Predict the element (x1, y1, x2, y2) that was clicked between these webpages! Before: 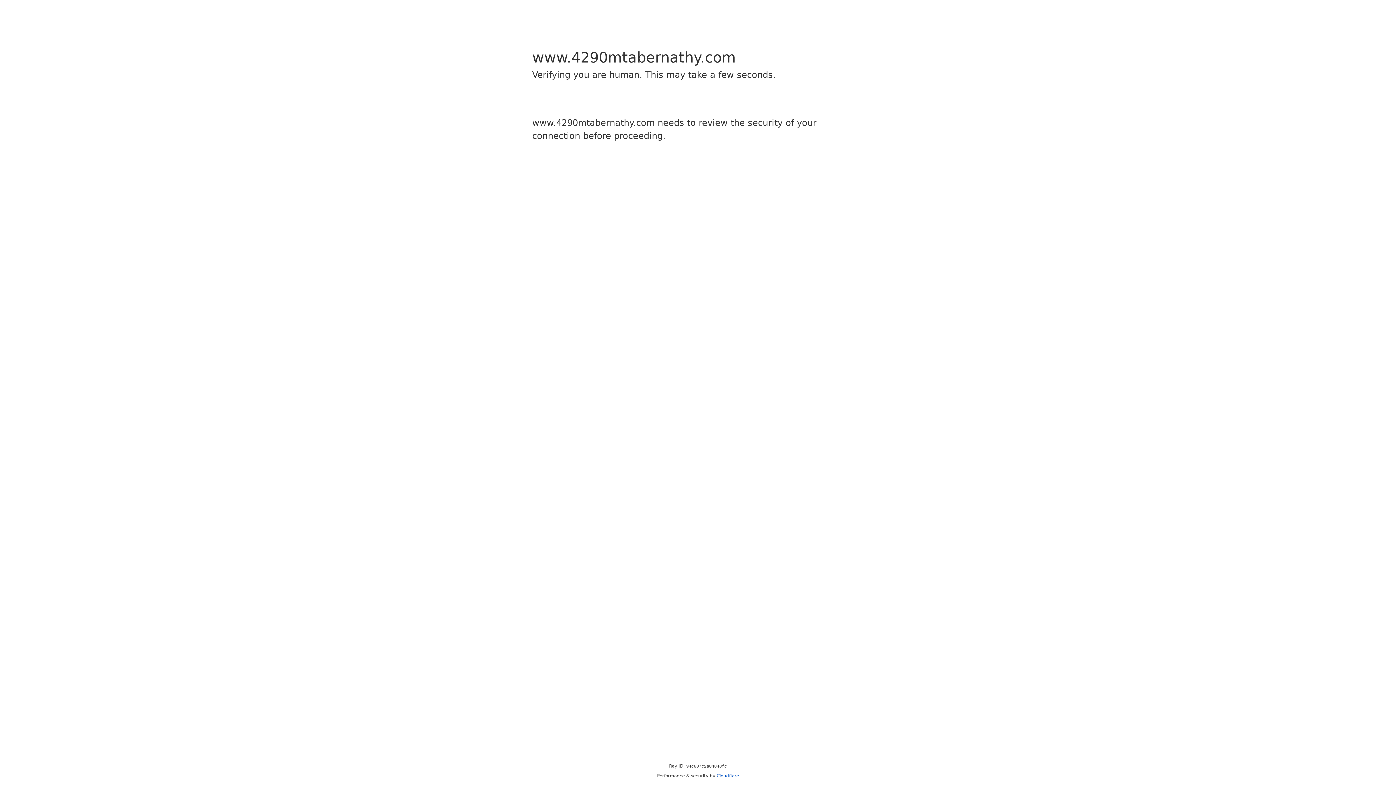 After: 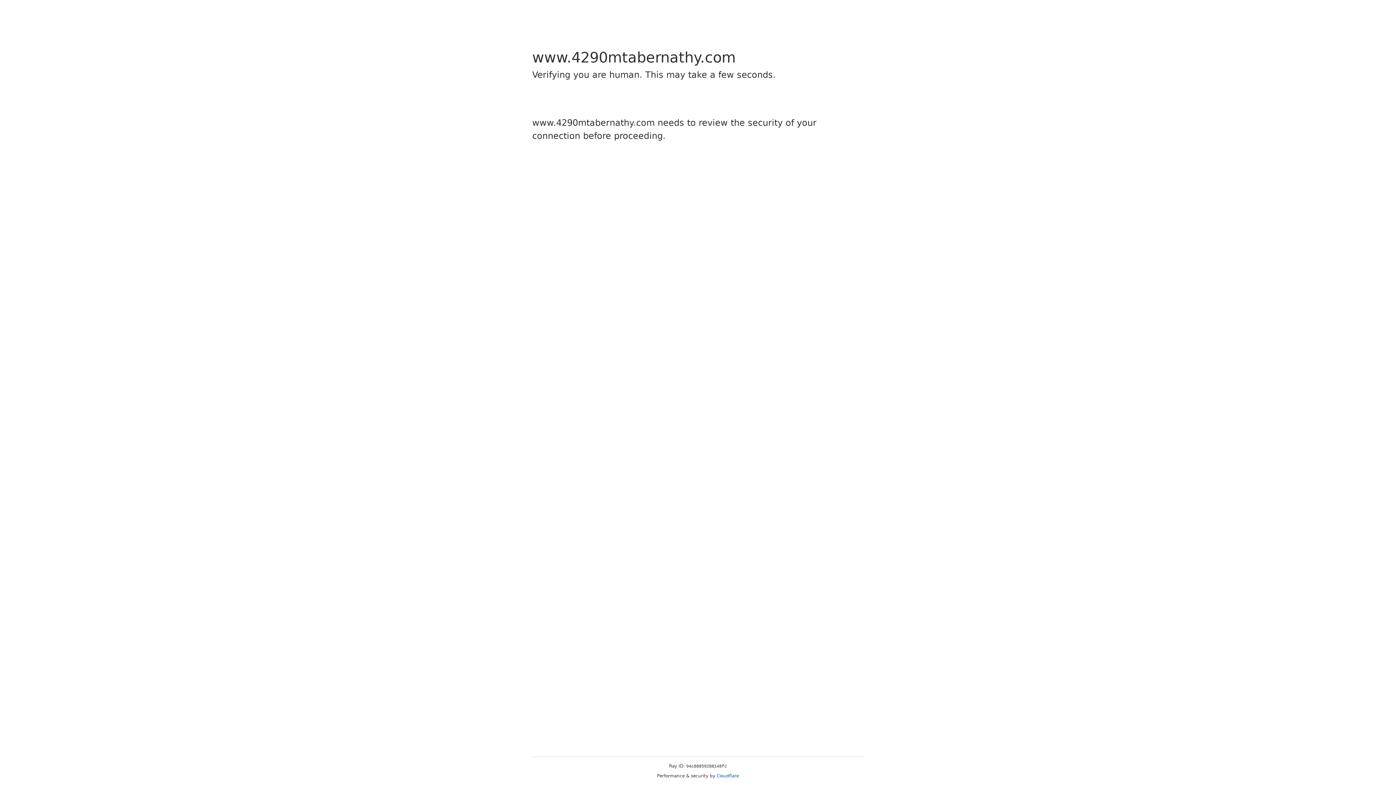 Action: bbox: (716, 773, 739, 778) label: Cloudflare